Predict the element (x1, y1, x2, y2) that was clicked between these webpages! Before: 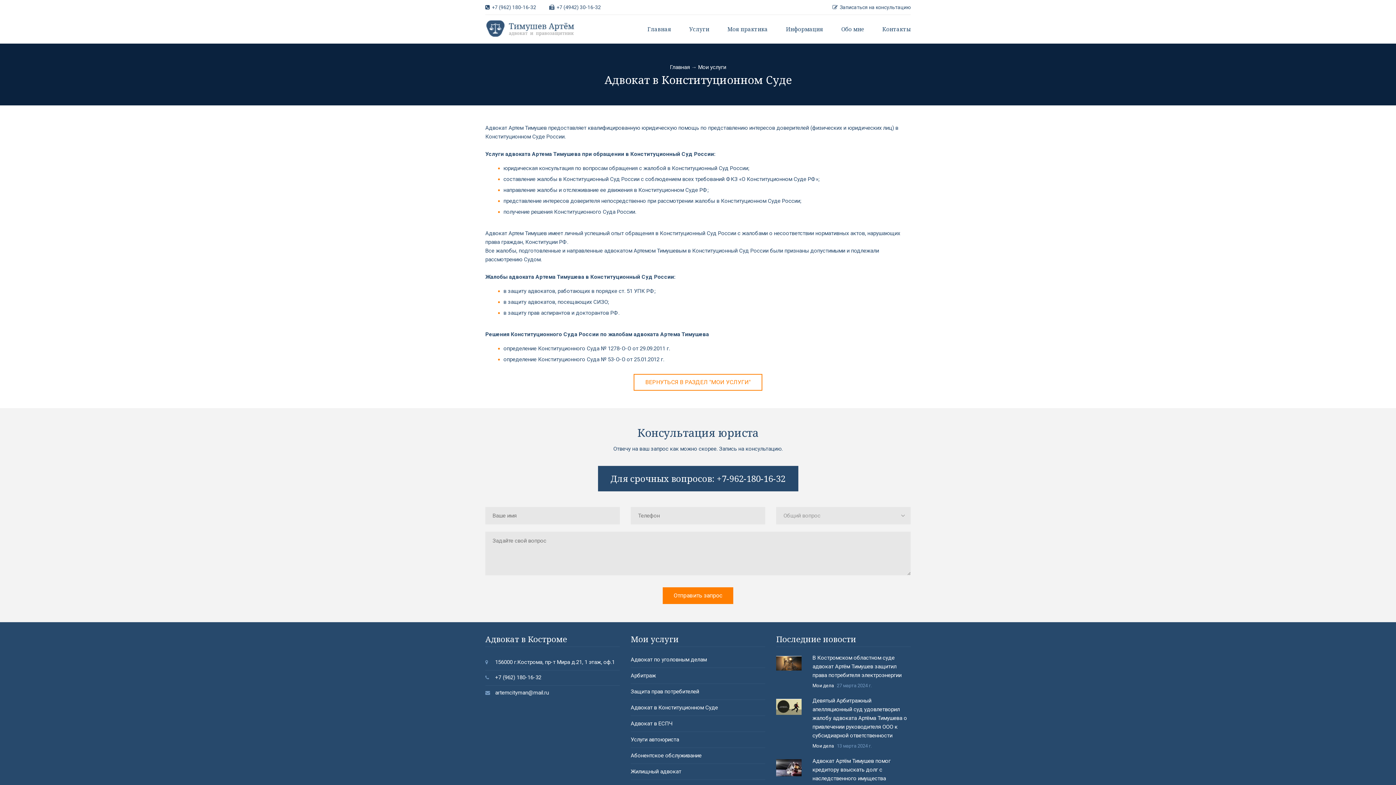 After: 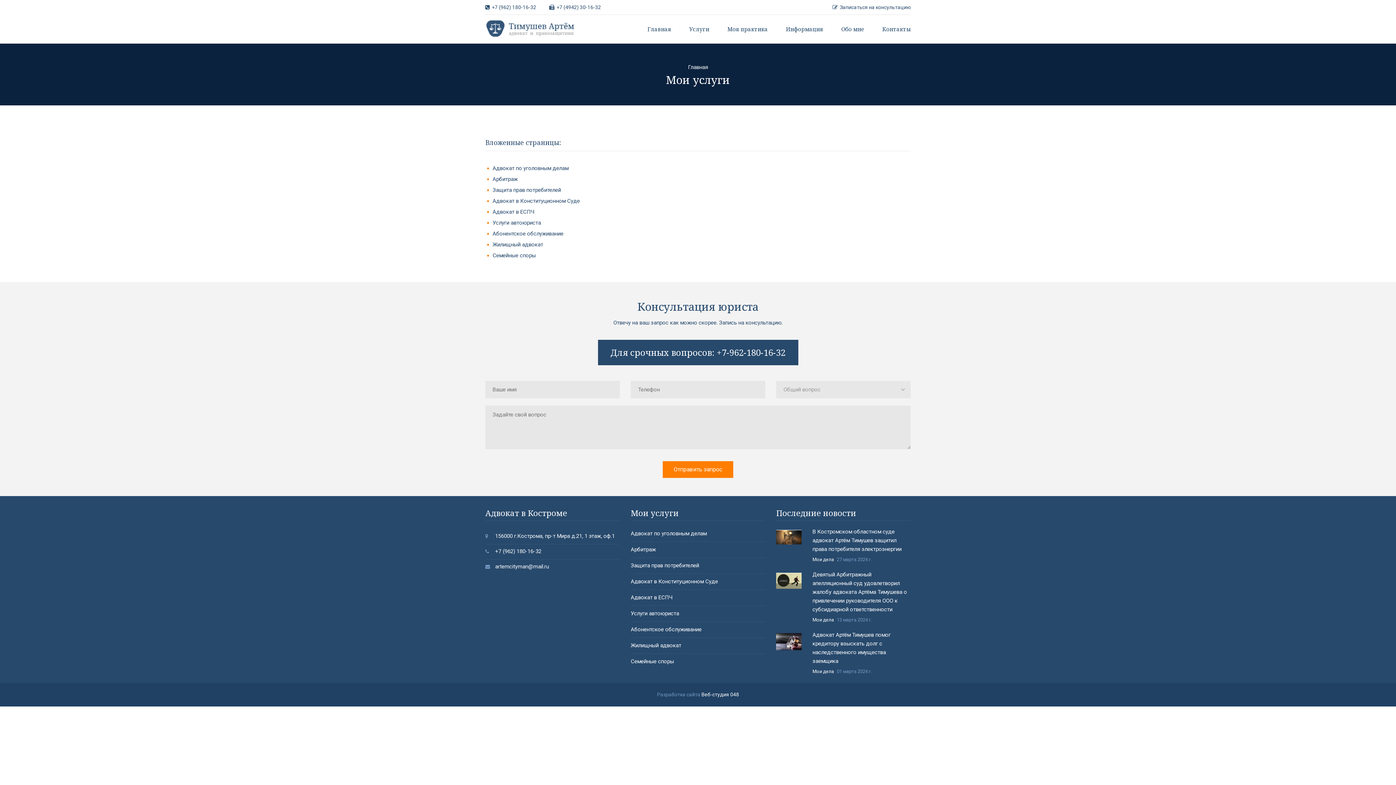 Action: bbox: (698, 64, 726, 70) label: Мои услуги